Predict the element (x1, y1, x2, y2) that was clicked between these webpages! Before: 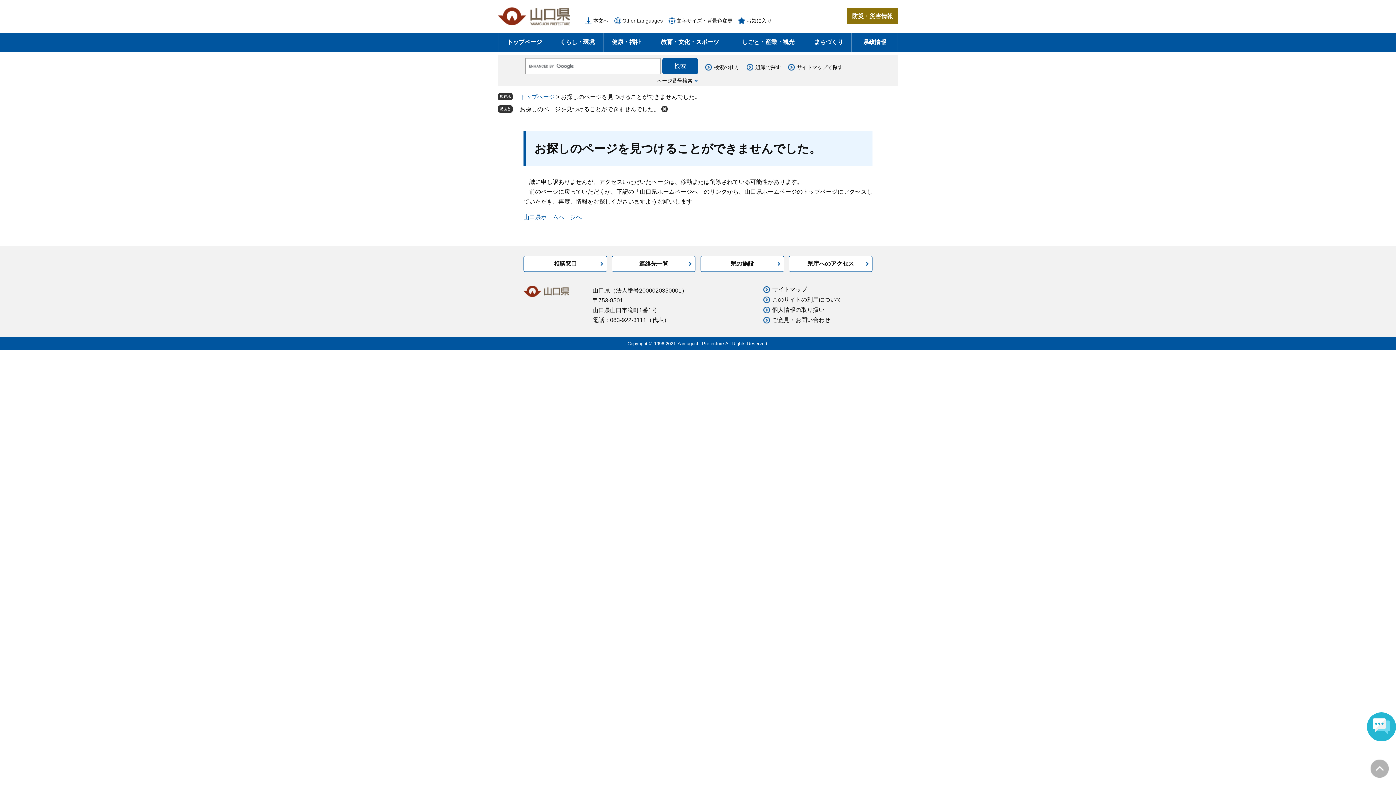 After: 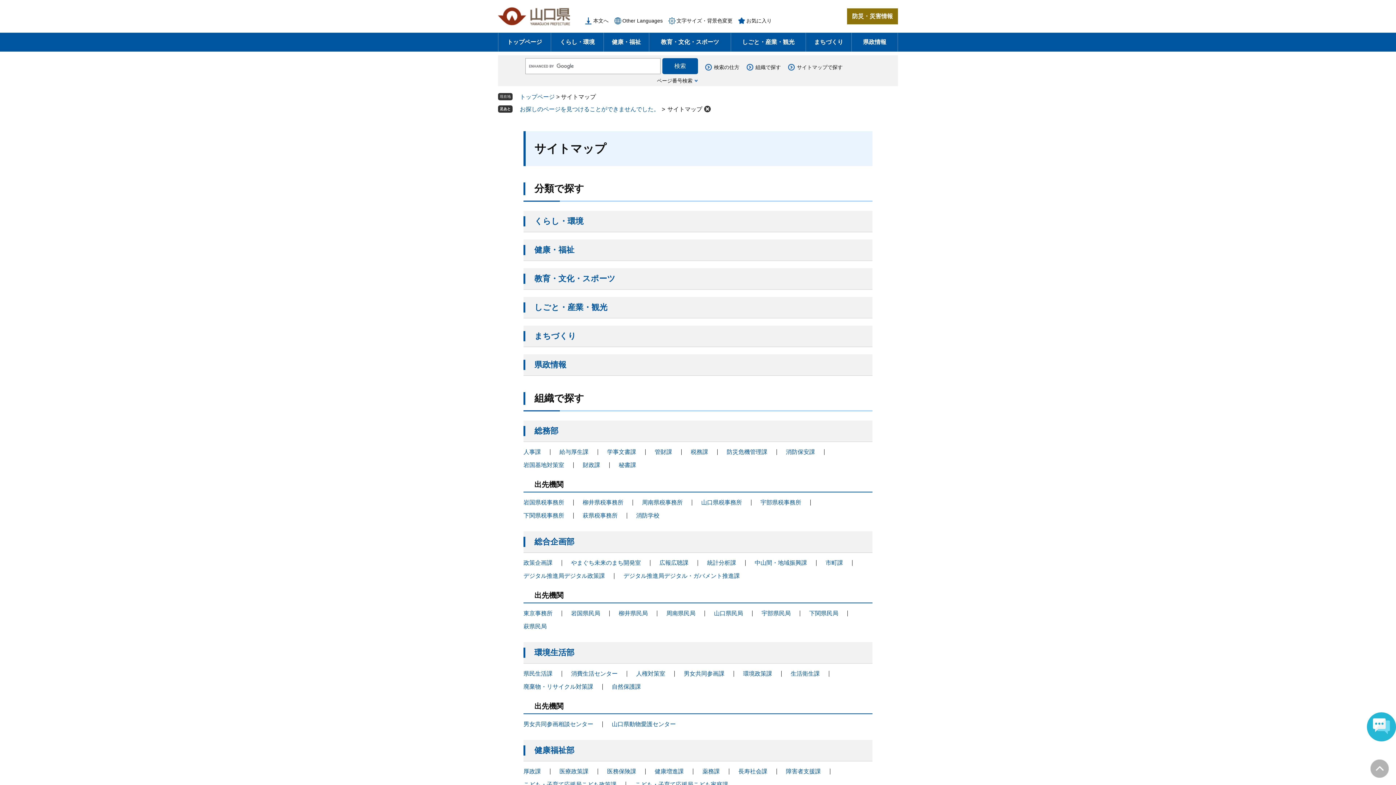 Action: label: サイトマップで探す bbox: (788, 63, 842, 70)